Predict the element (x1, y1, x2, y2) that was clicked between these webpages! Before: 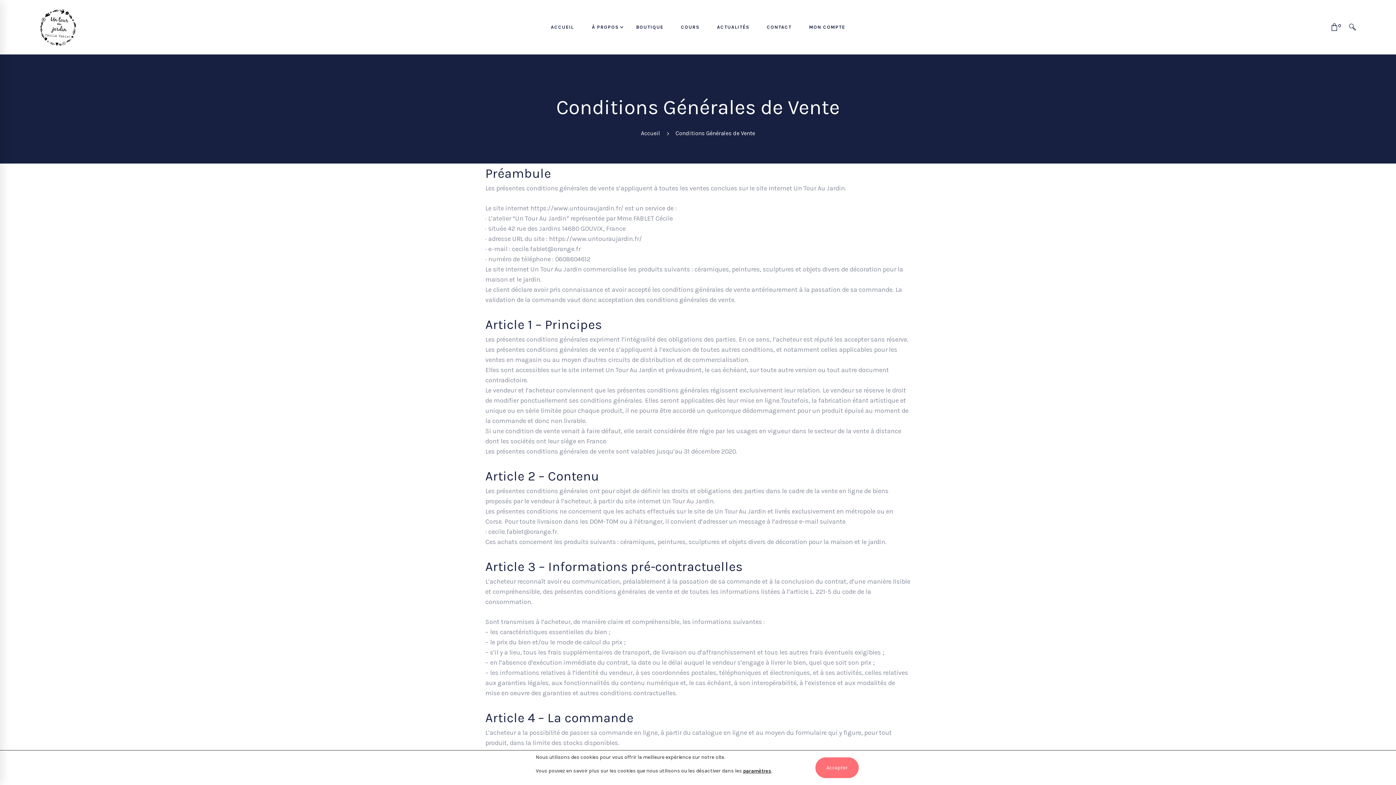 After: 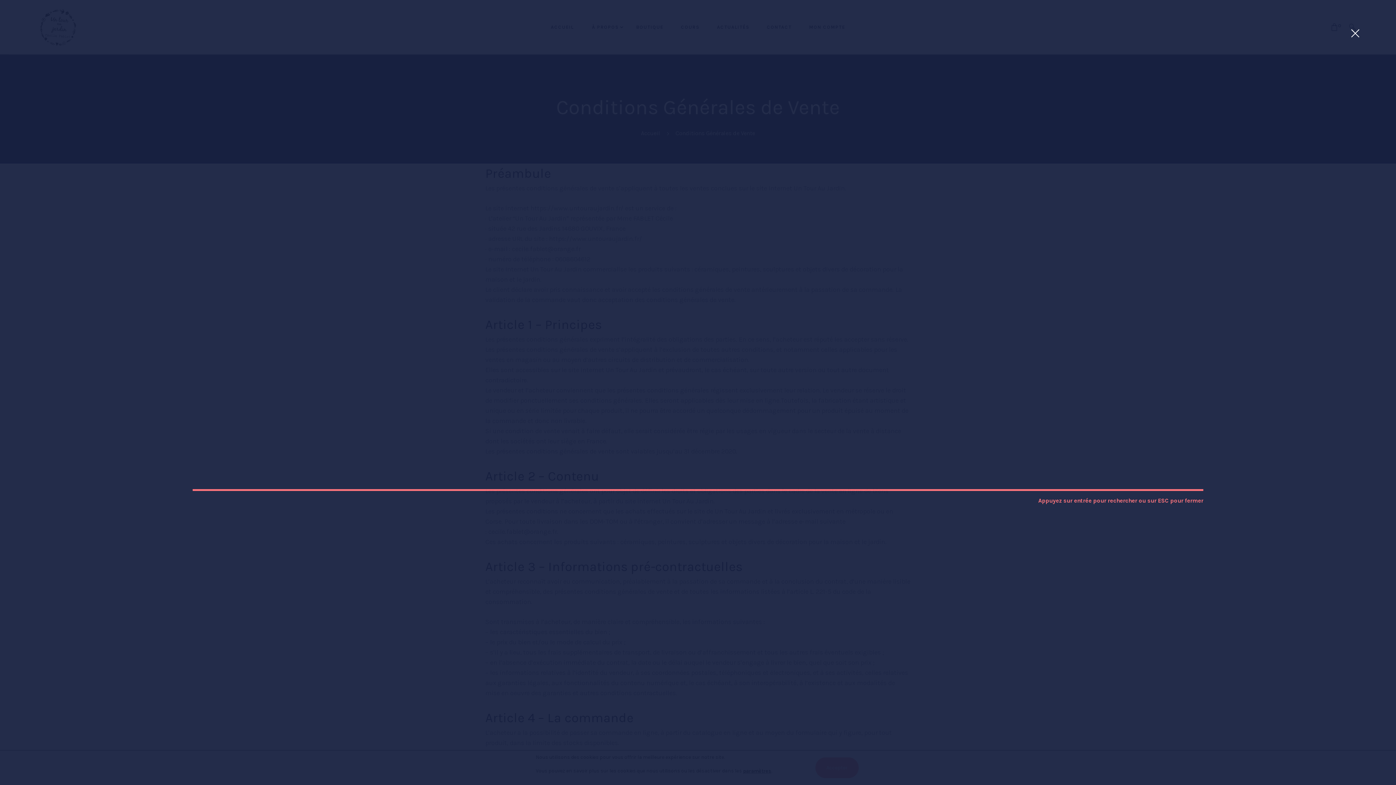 Action: bbox: (1349, 24, 1356, 32)